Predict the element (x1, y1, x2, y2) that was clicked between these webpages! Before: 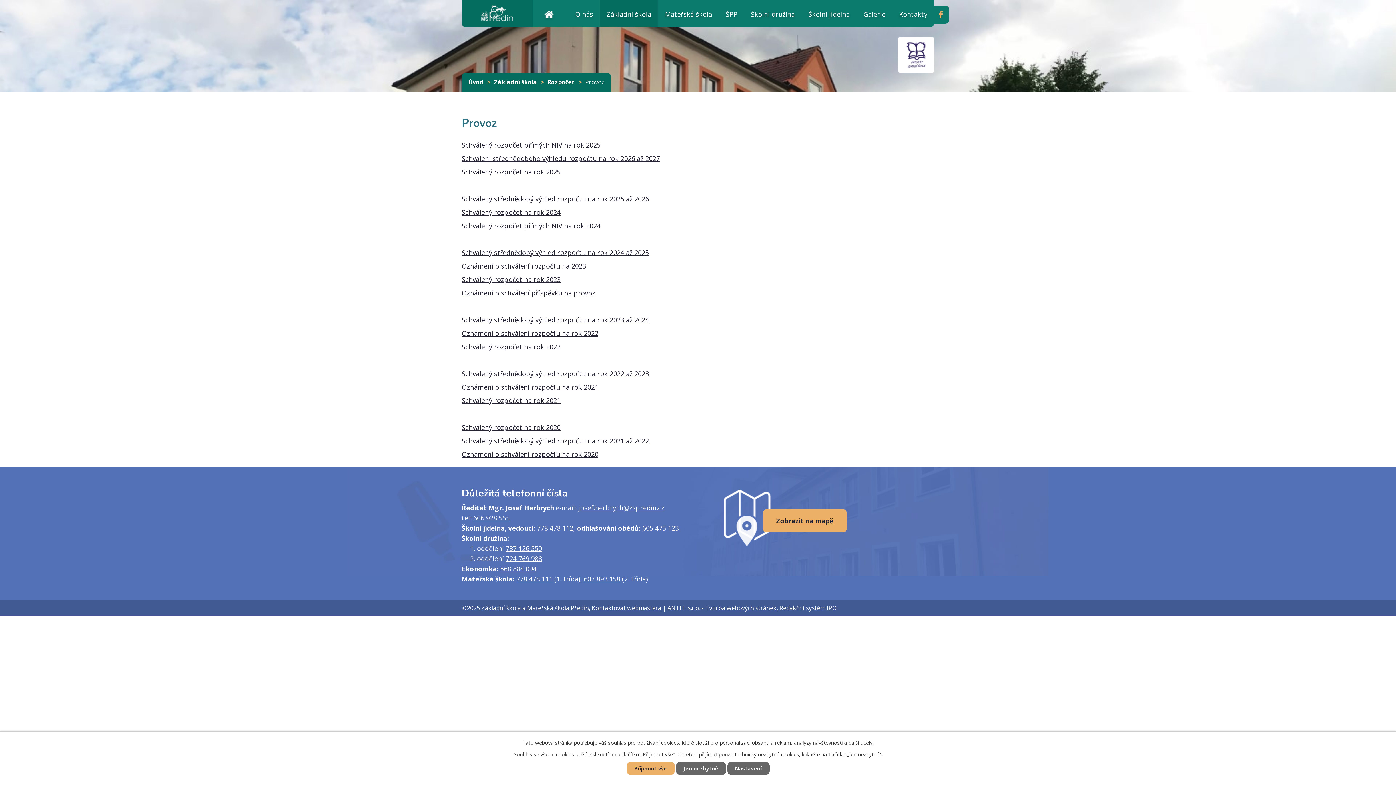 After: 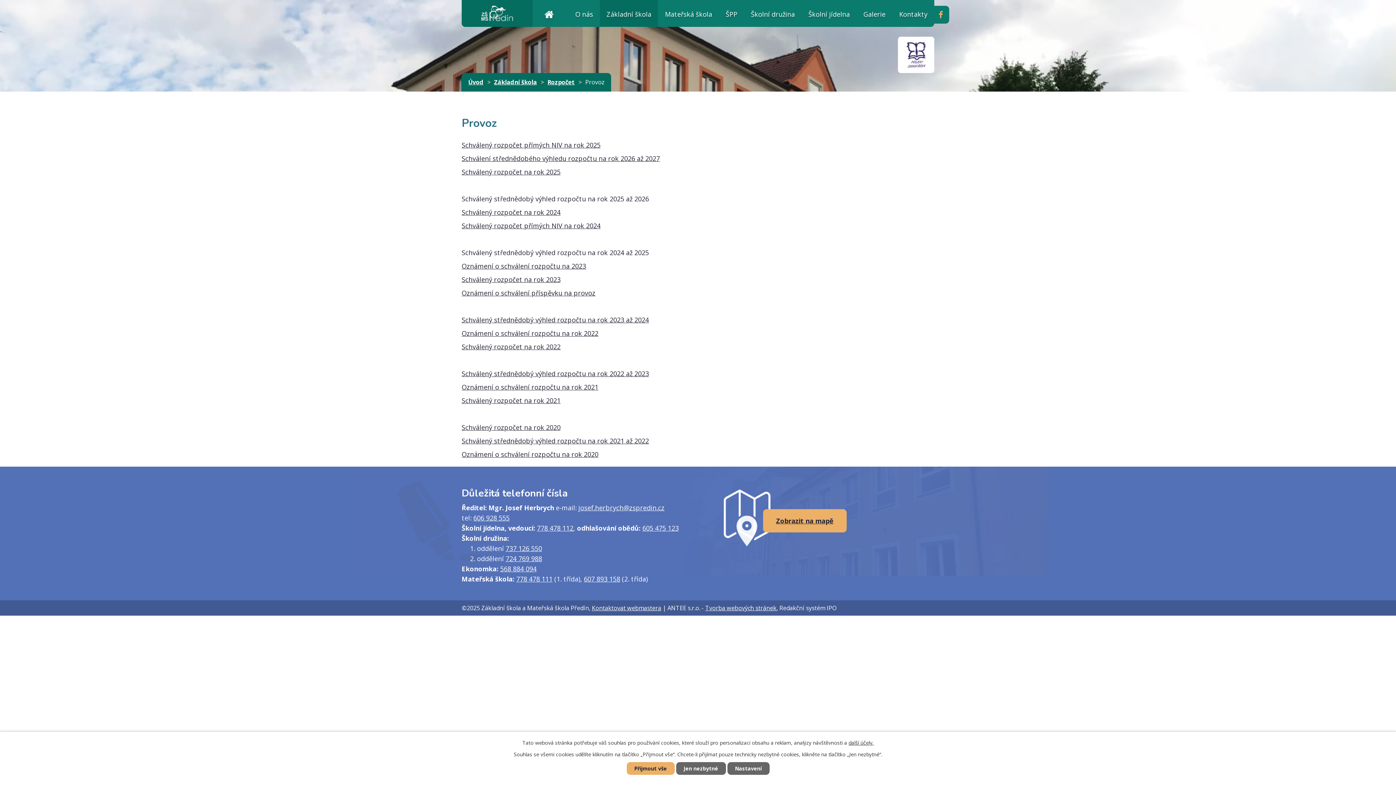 Action: label: Schválený střednědobý výhled rozpočtu na rok 2024 až 2025 bbox: (461, 248, 649, 256)